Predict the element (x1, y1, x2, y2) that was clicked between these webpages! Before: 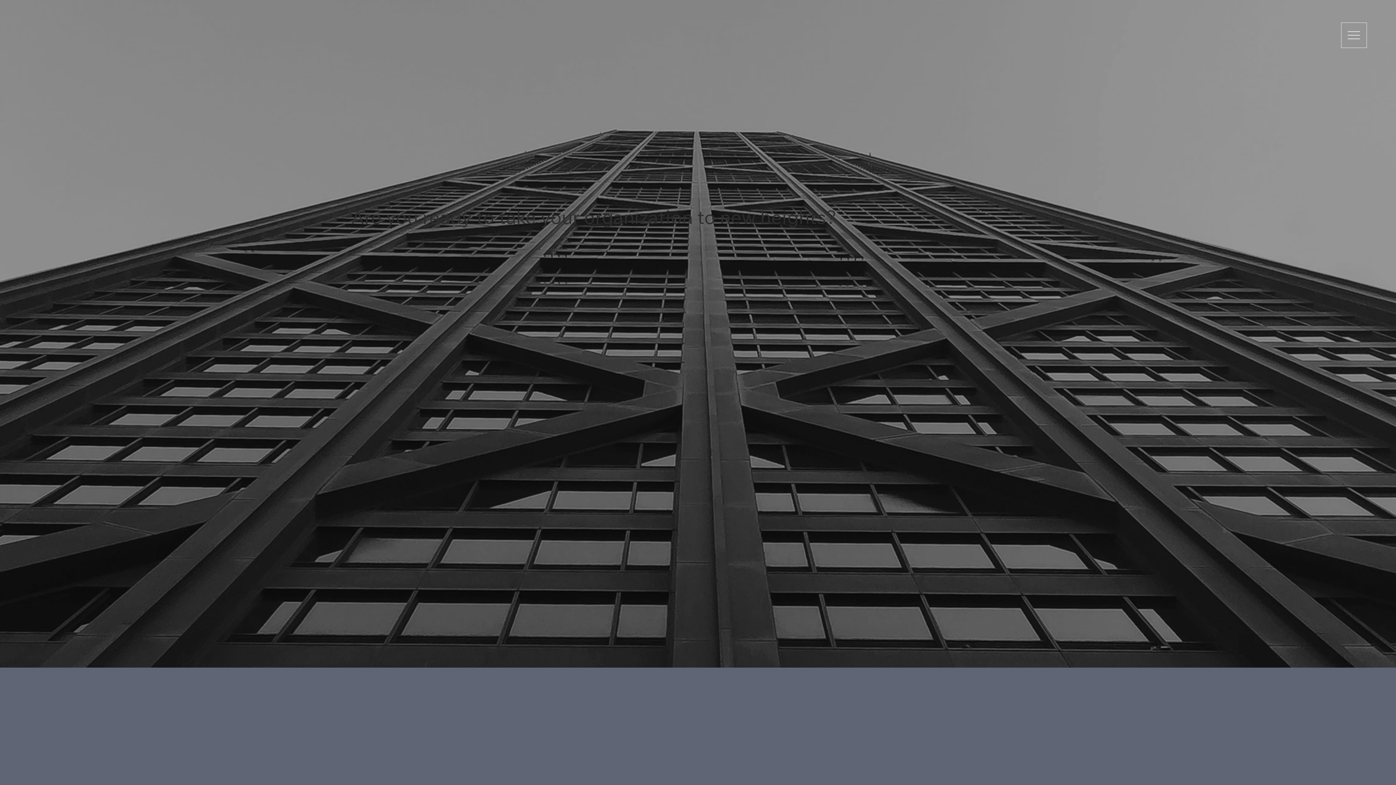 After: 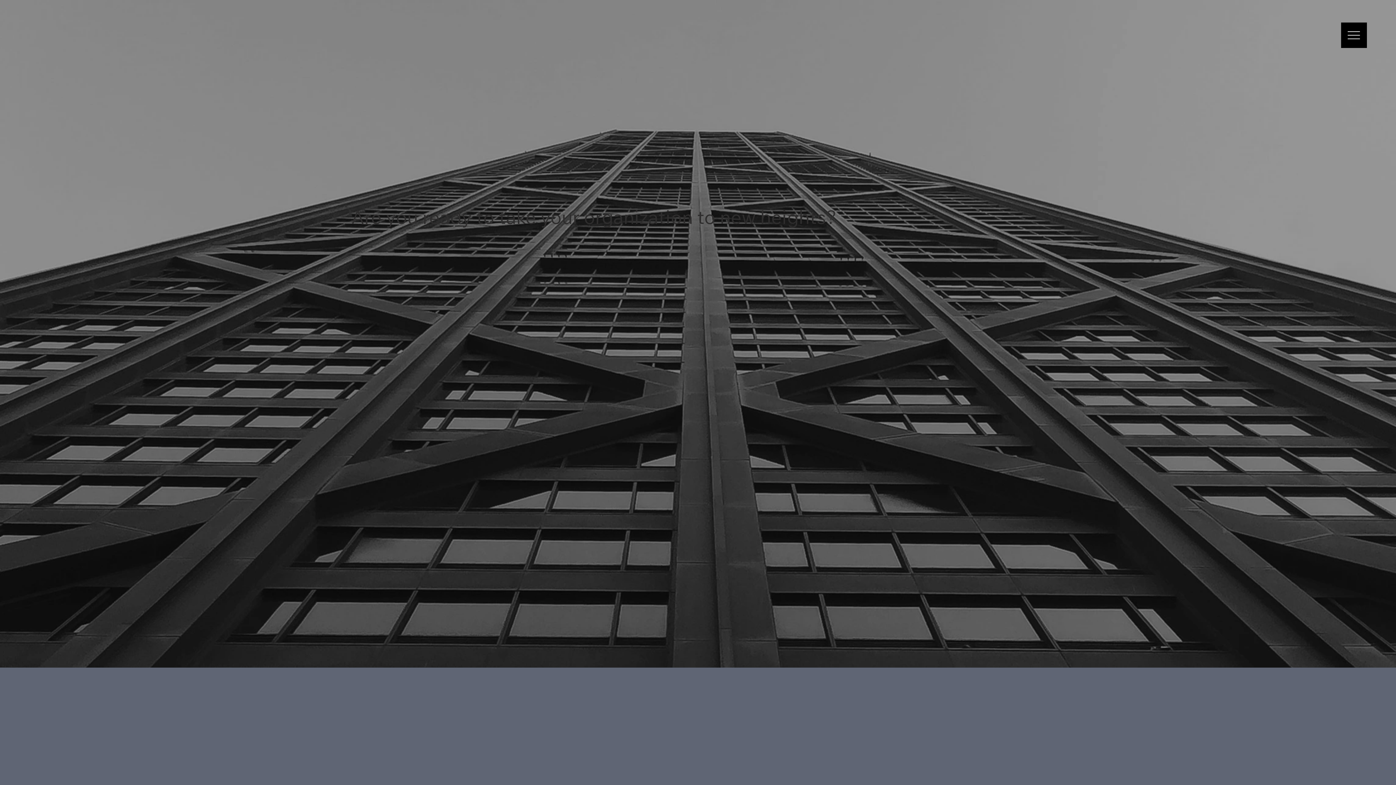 Action: bbox: (1341, 22, 1367, 47) label: Menu